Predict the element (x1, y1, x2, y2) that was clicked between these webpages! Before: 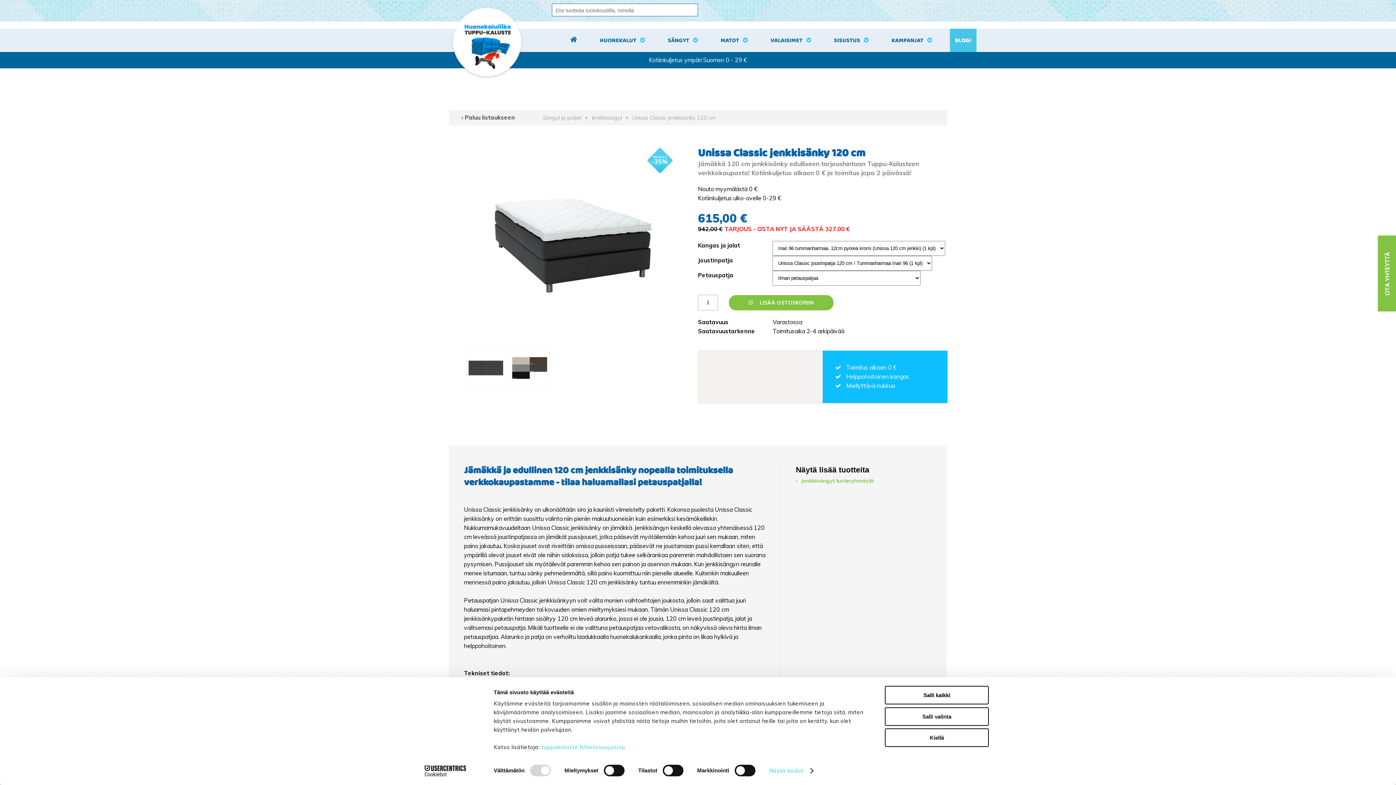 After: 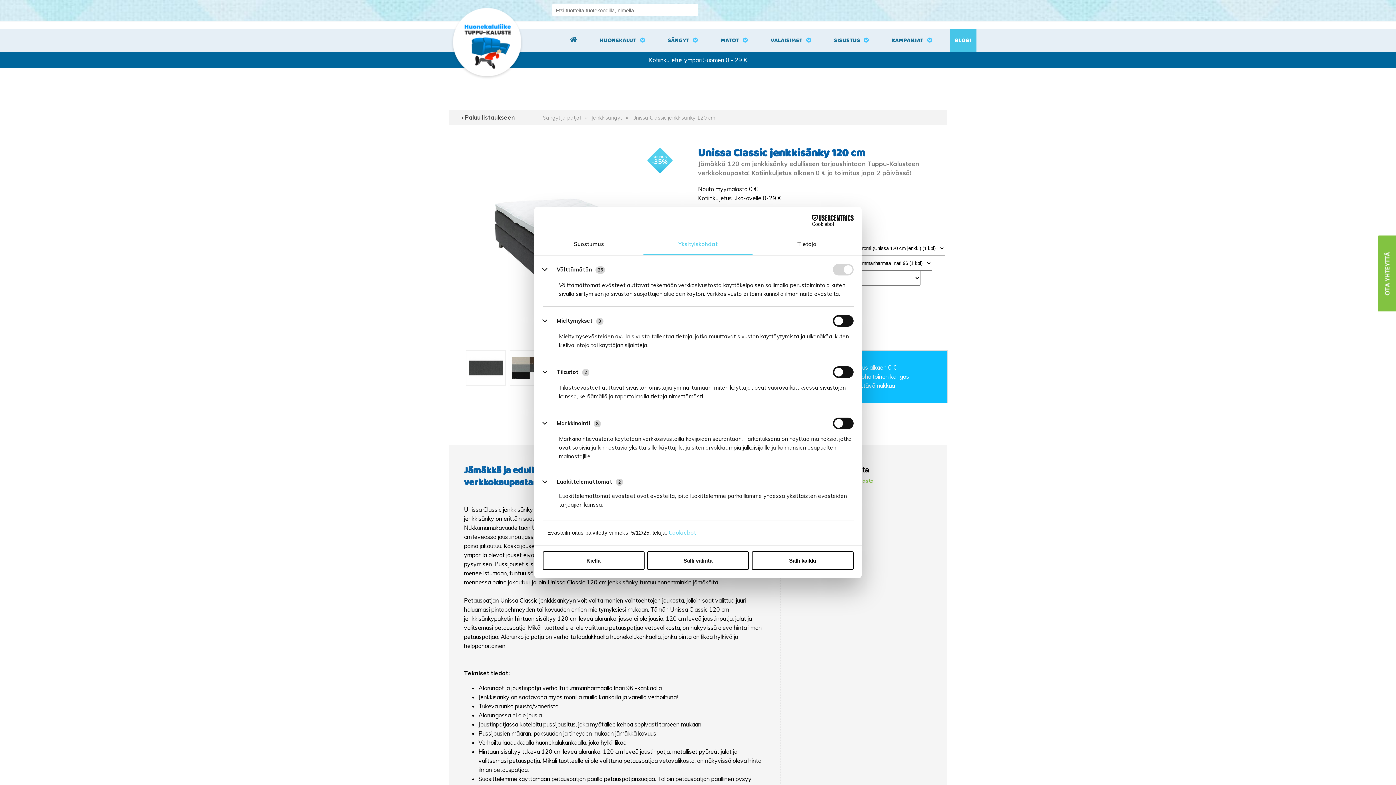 Action: bbox: (769, 765, 812, 776) label: Näytä tiedot